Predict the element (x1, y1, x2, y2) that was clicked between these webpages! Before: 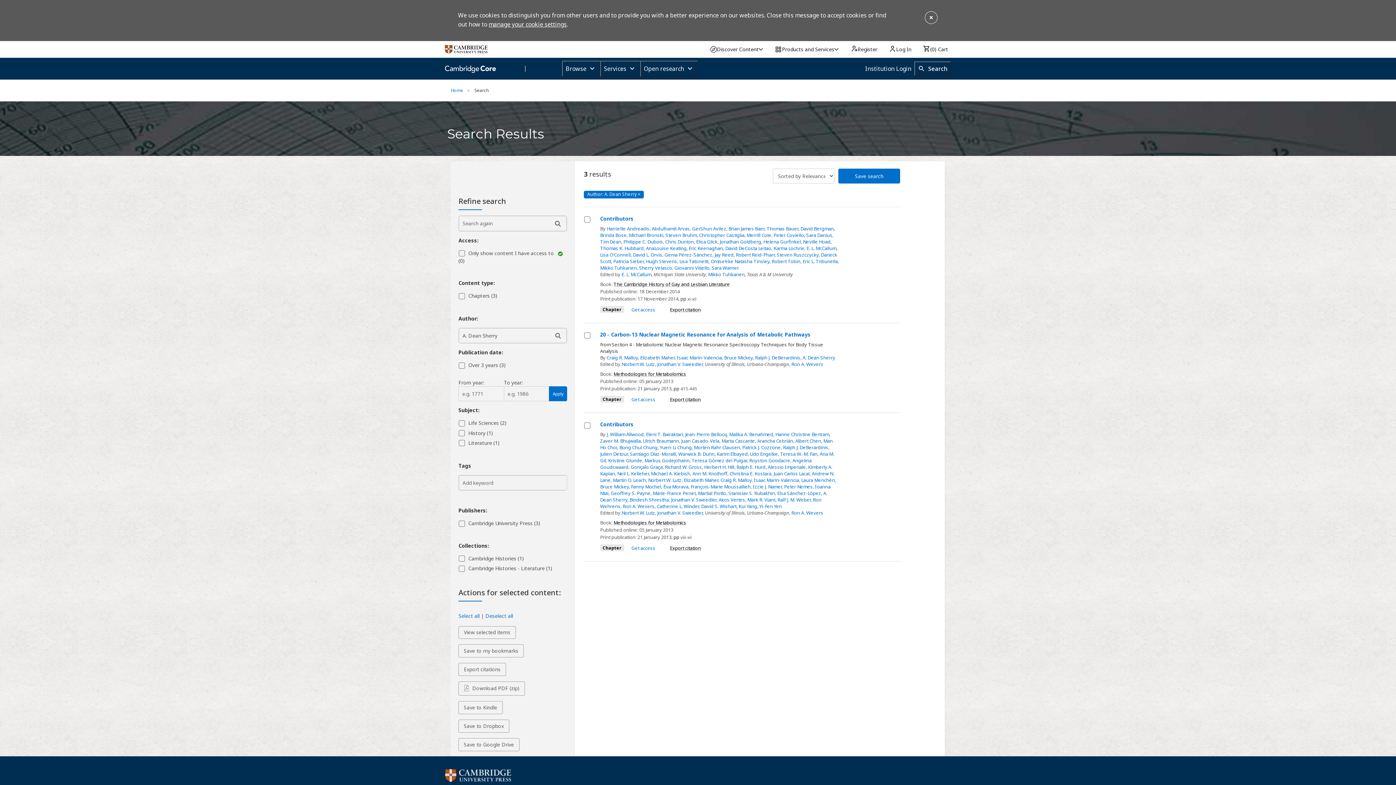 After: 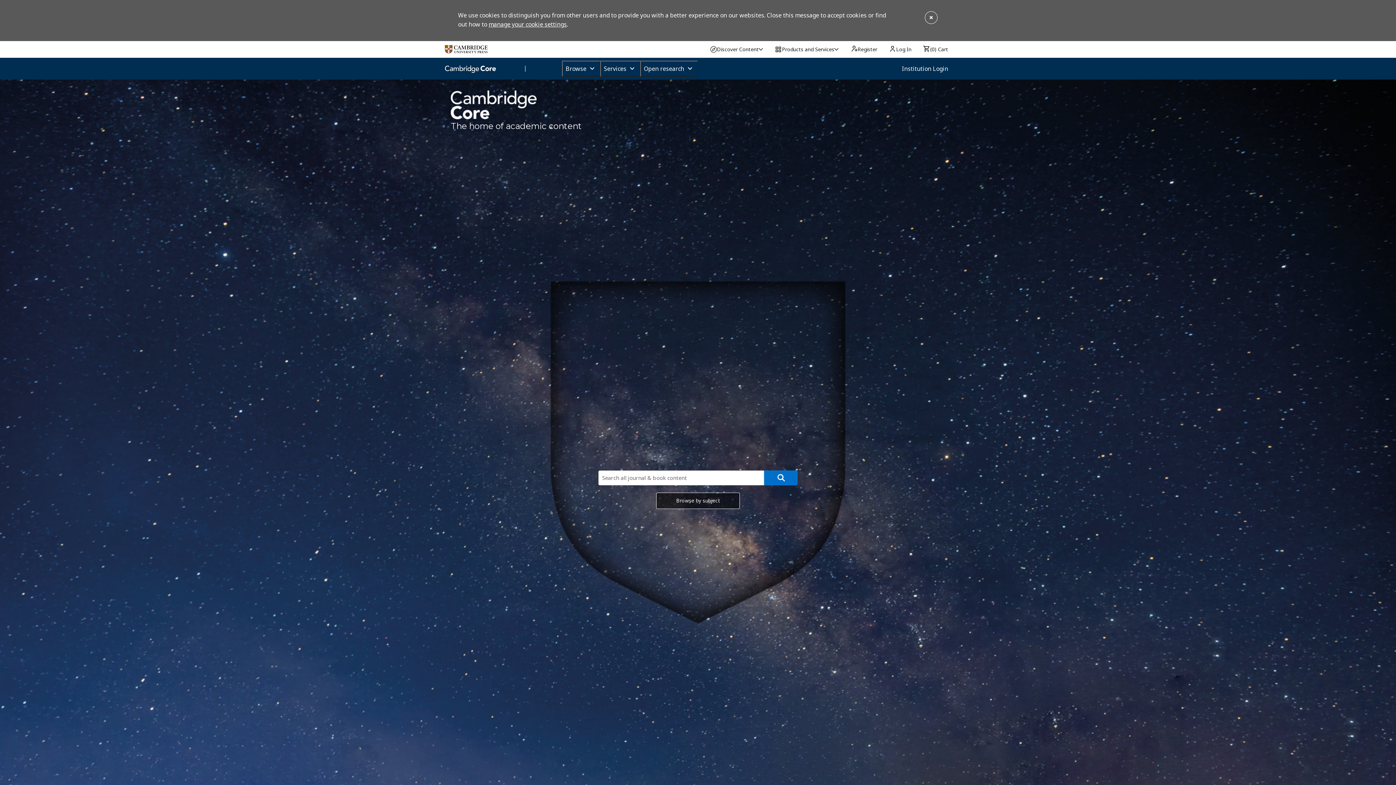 Action: label: Home bbox: (451, 87, 463, 93)